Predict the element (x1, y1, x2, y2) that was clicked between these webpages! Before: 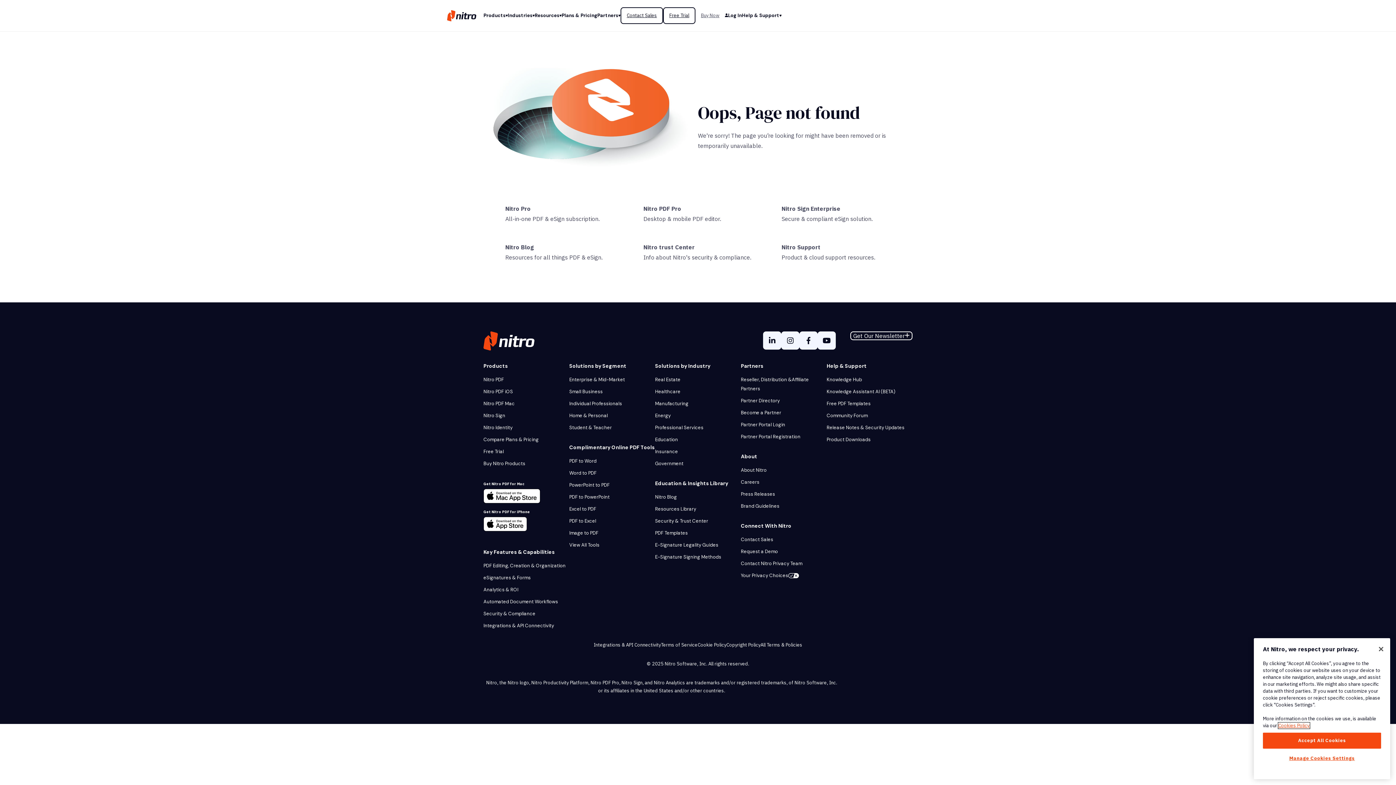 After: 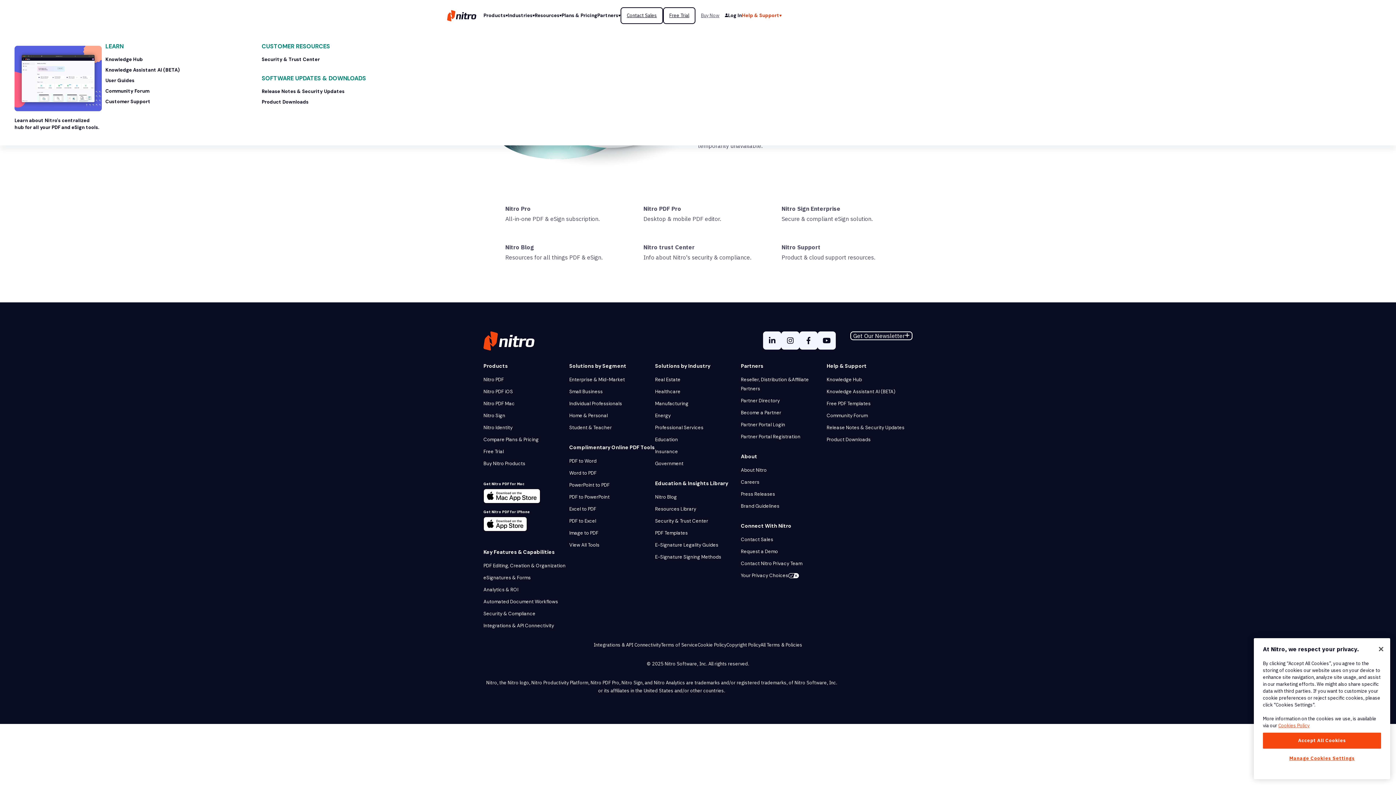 Action: bbox: (742, 11, 781, 19) label: Help & Support